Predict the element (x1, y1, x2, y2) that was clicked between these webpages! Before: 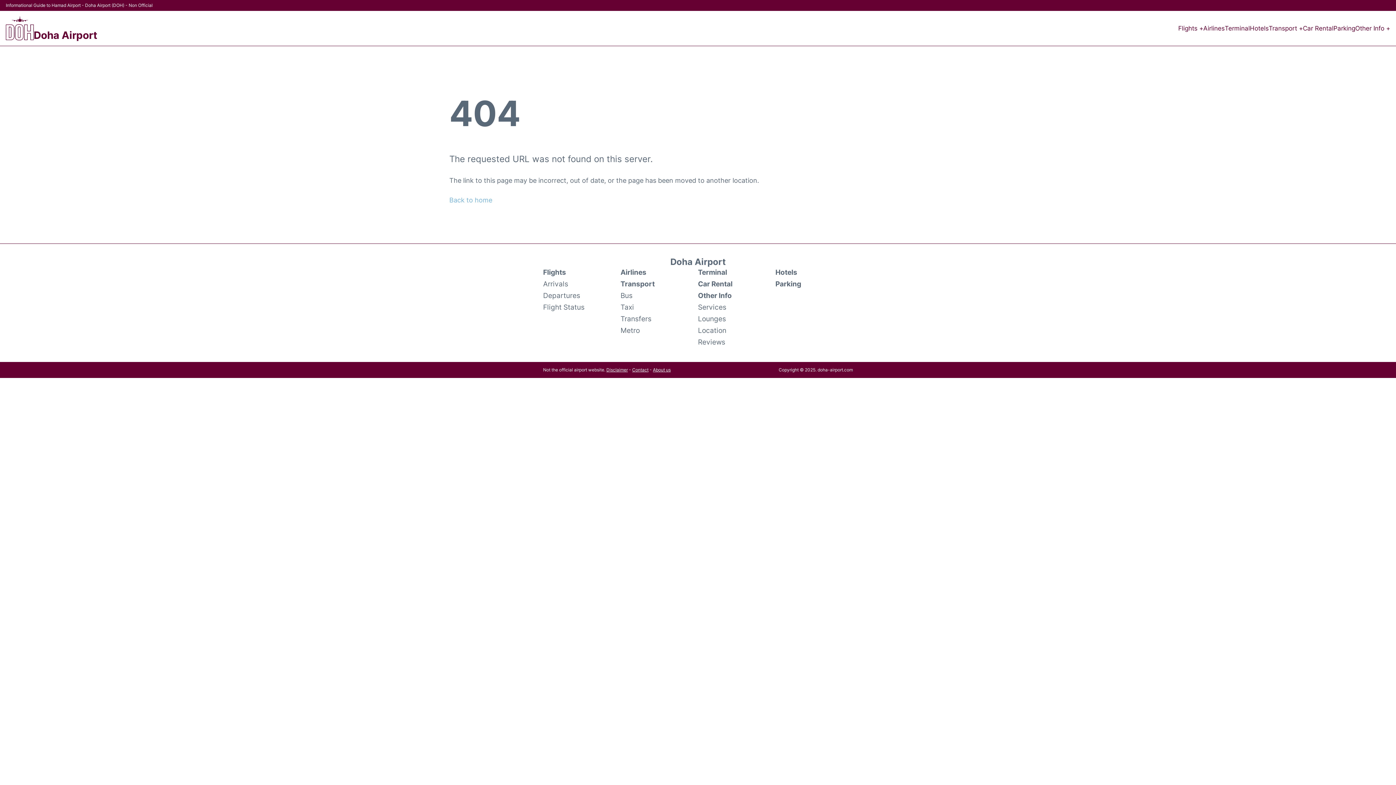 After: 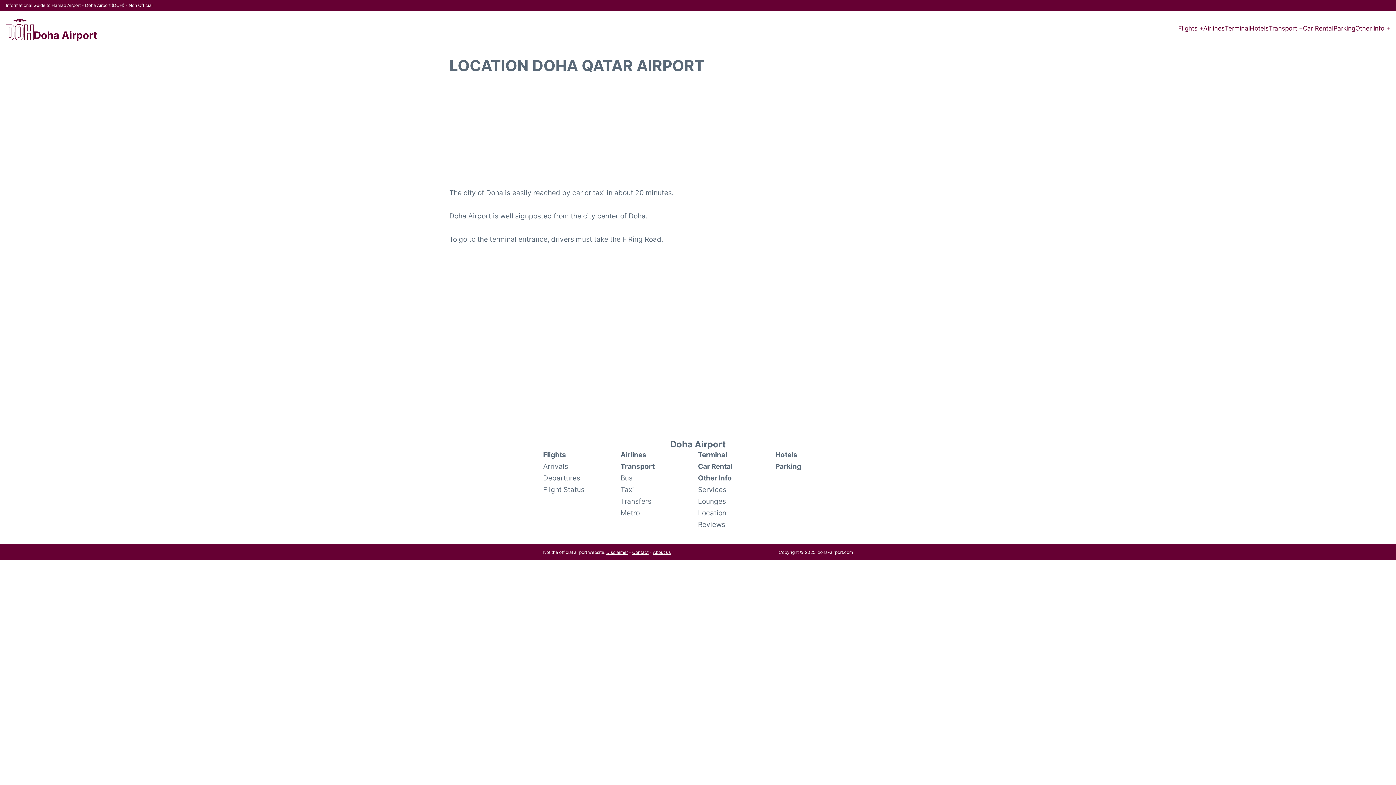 Action: label: Location bbox: (698, 324, 726, 336)